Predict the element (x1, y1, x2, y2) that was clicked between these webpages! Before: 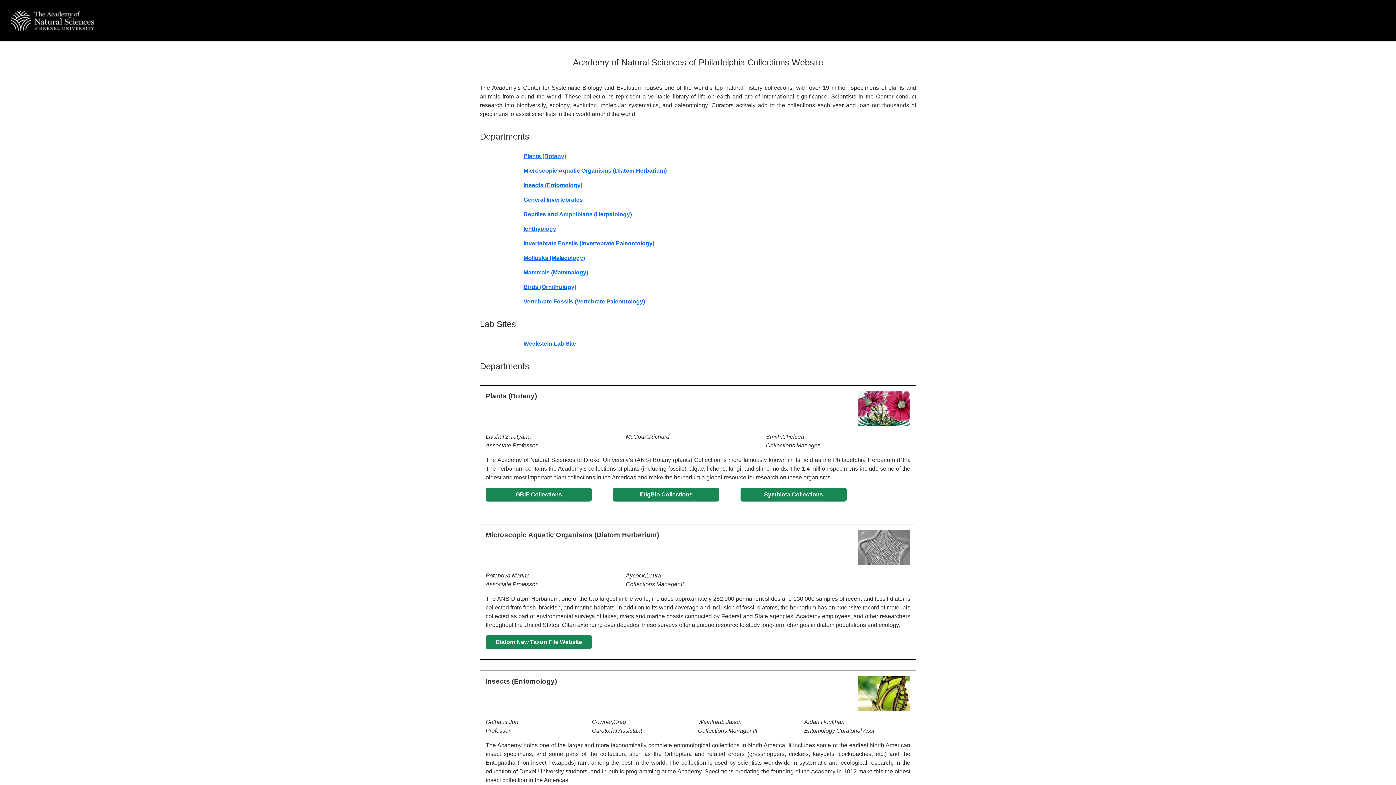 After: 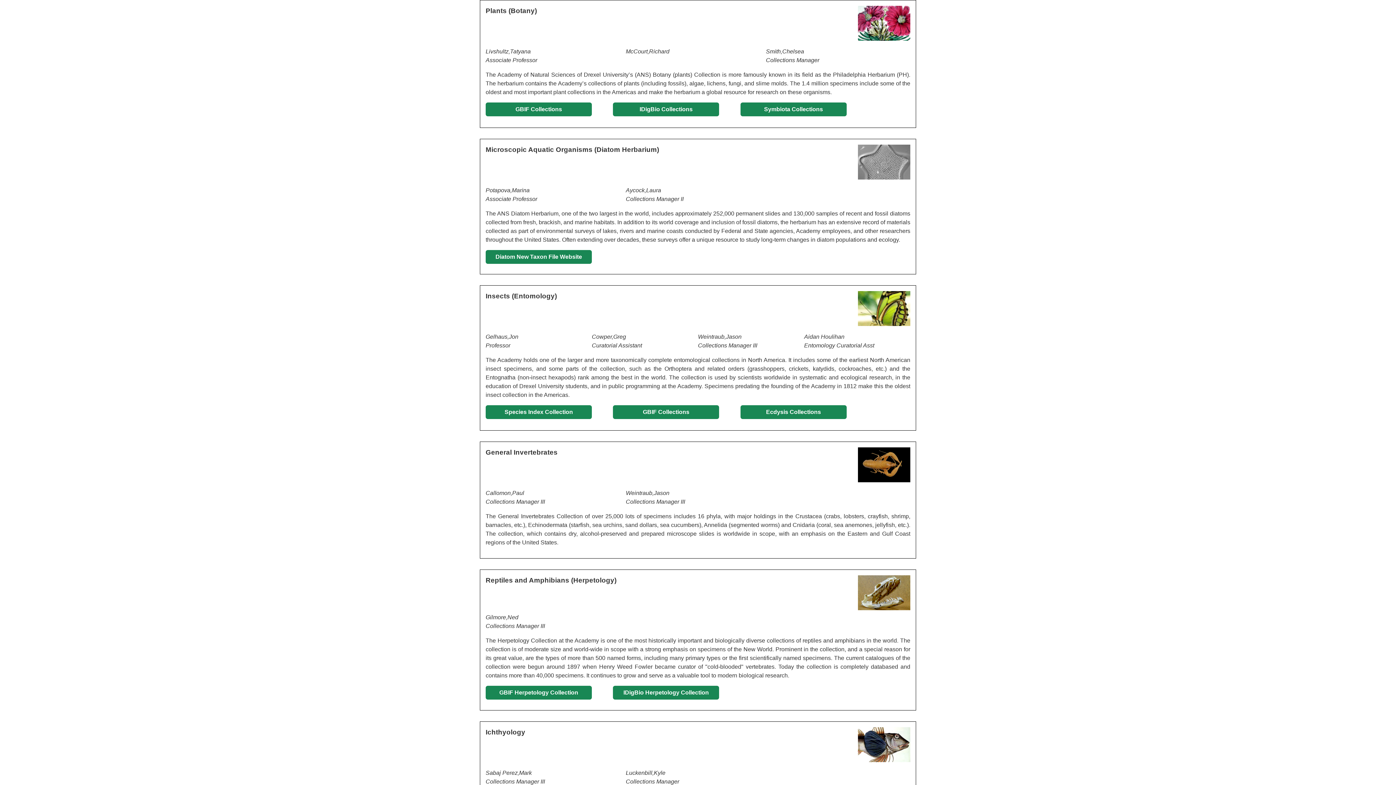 Action: label: Plants (Botany) bbox: (523, 153, 566, 159)